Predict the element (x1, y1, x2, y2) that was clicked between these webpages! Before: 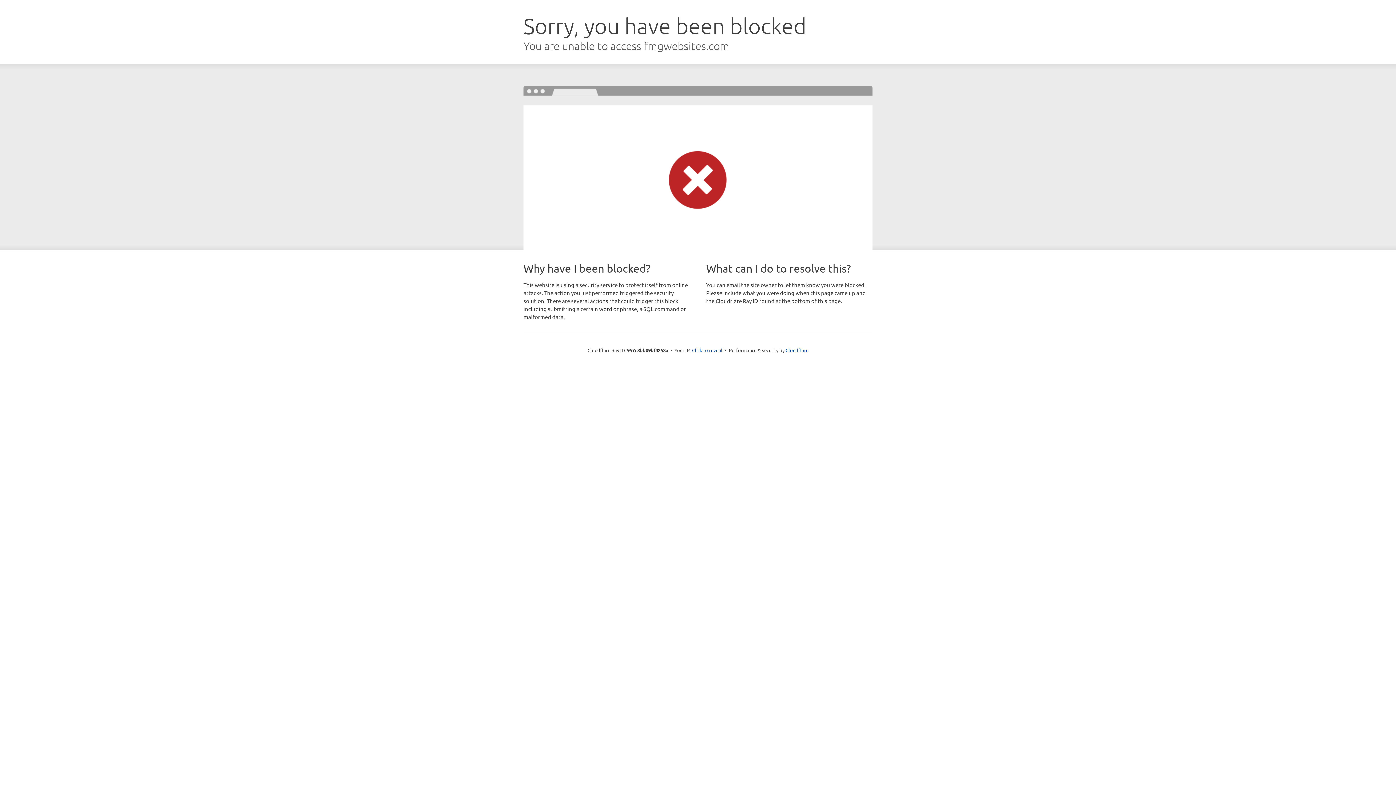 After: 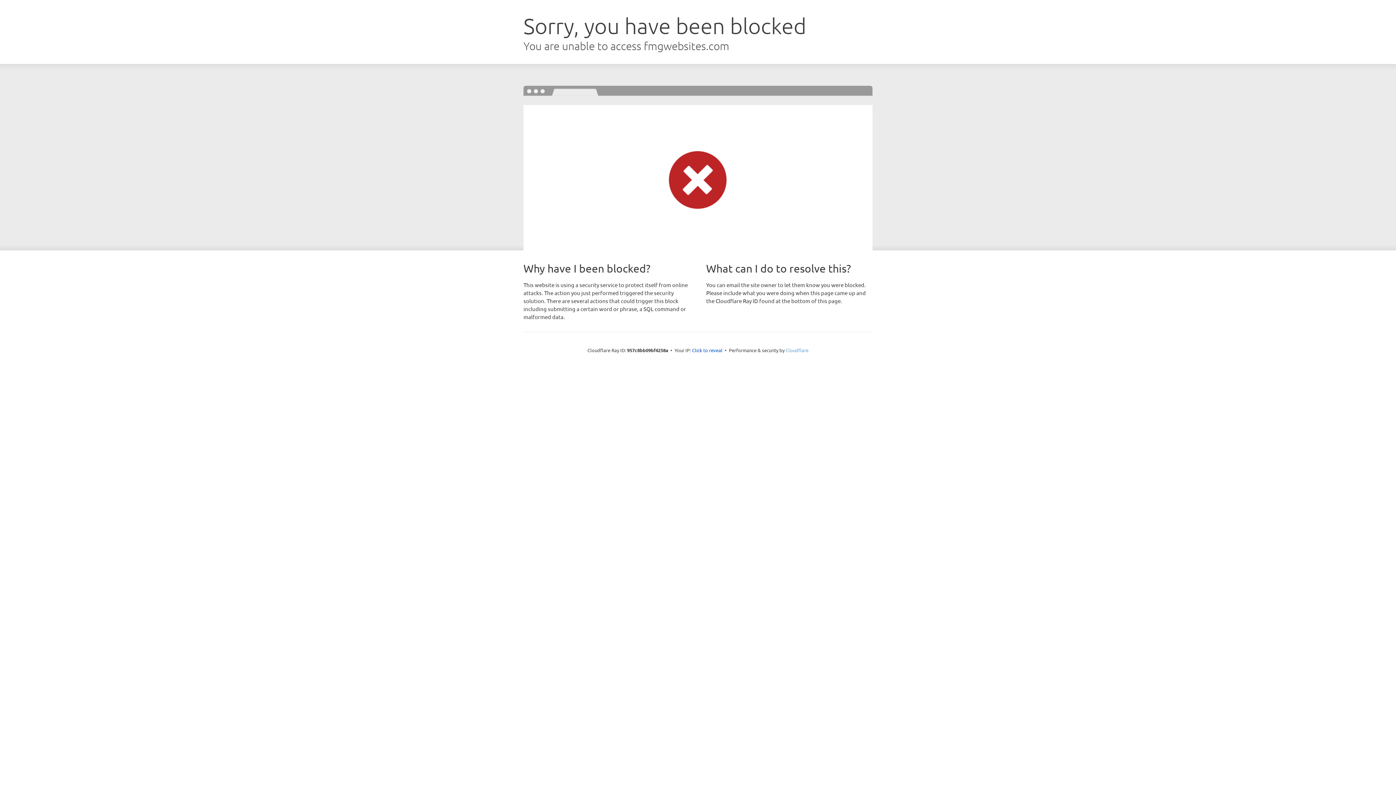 Action: label: Cloudflare bbox: (785, 347, 808, 353)